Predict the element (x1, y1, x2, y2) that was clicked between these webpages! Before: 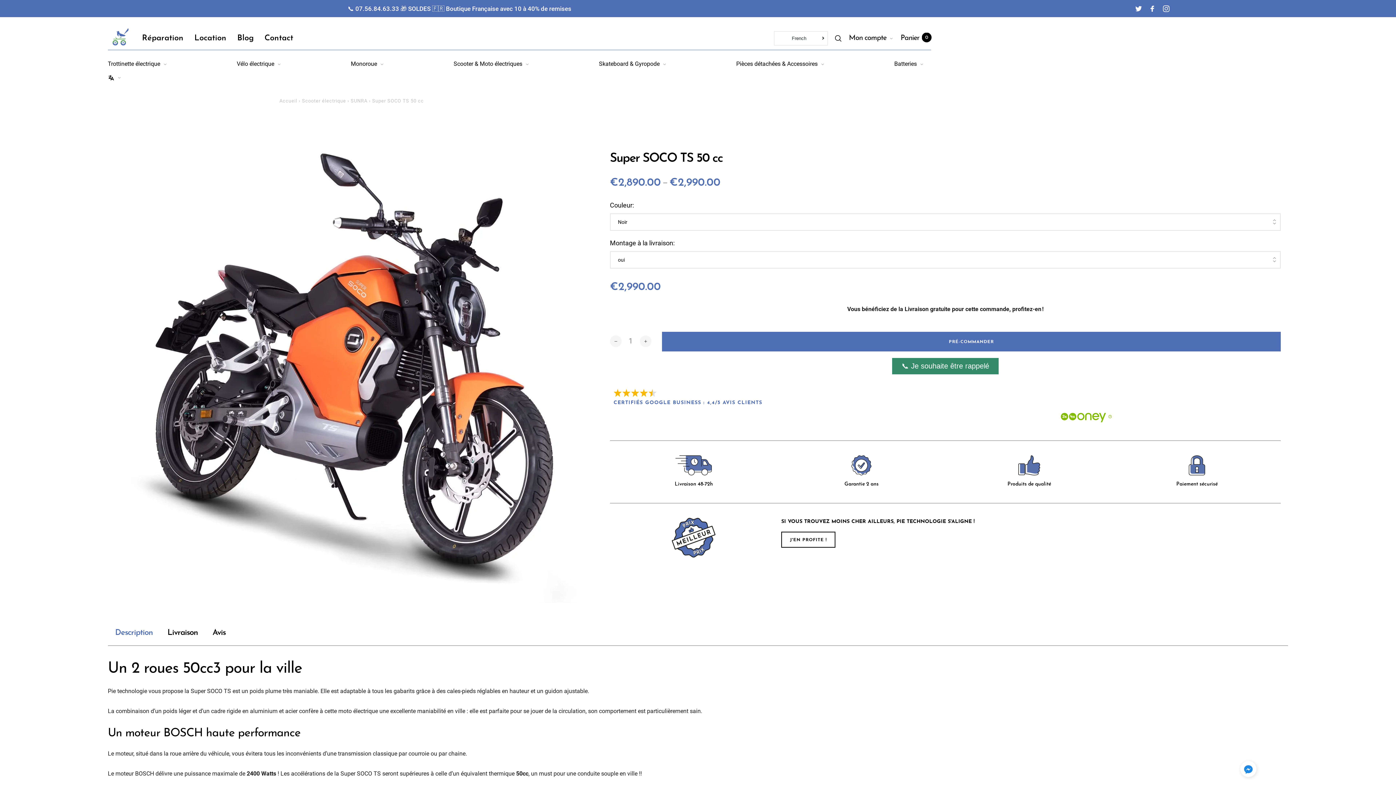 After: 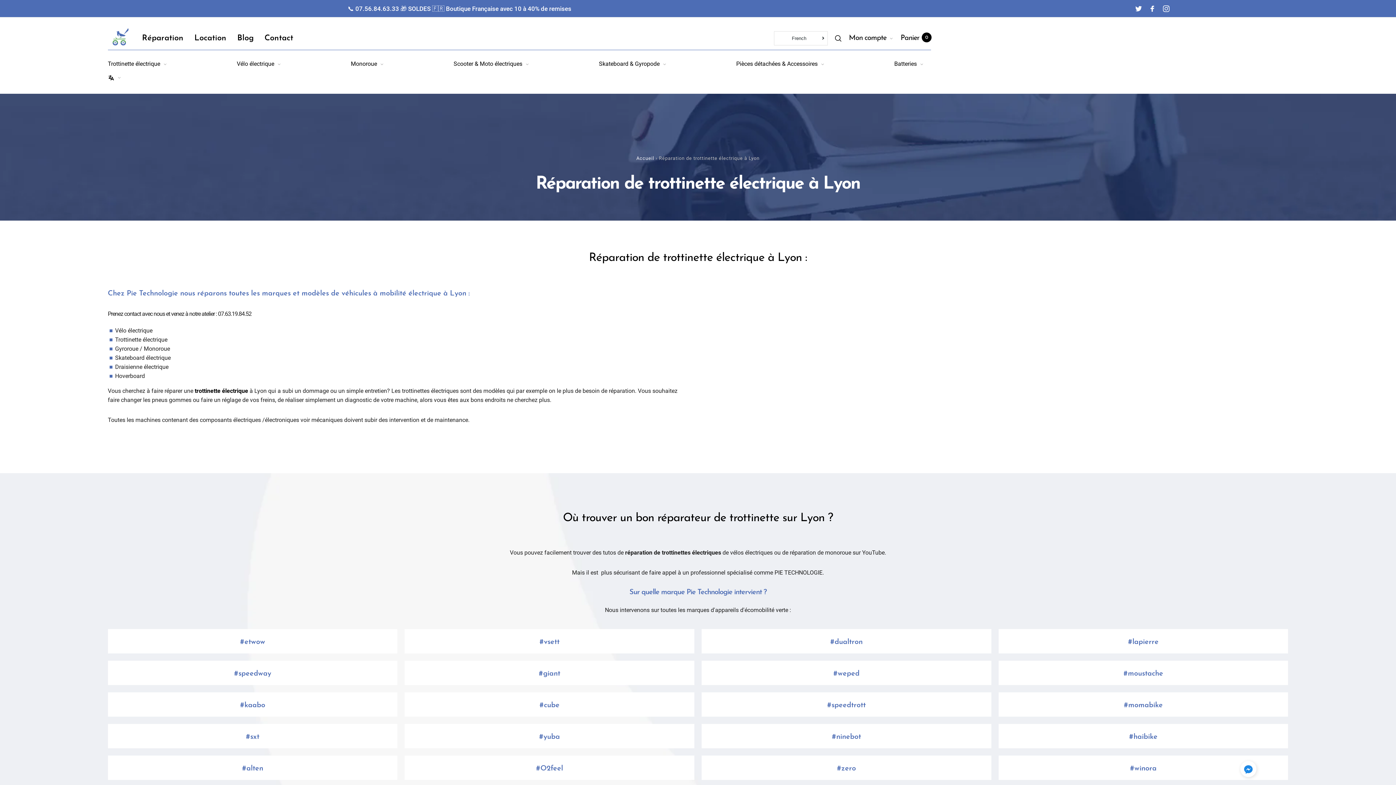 Action: bbox: (131, 31, 183, 44) label: Réparation